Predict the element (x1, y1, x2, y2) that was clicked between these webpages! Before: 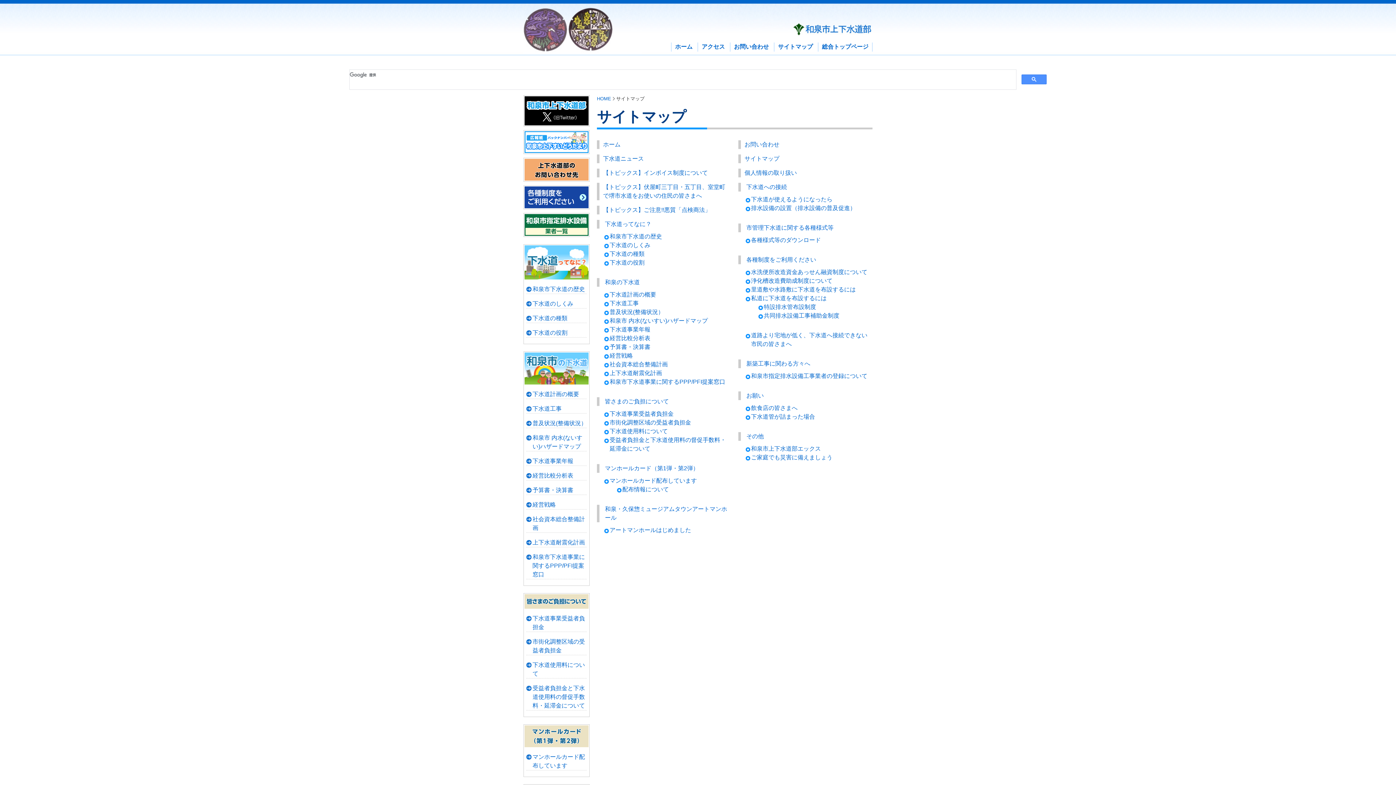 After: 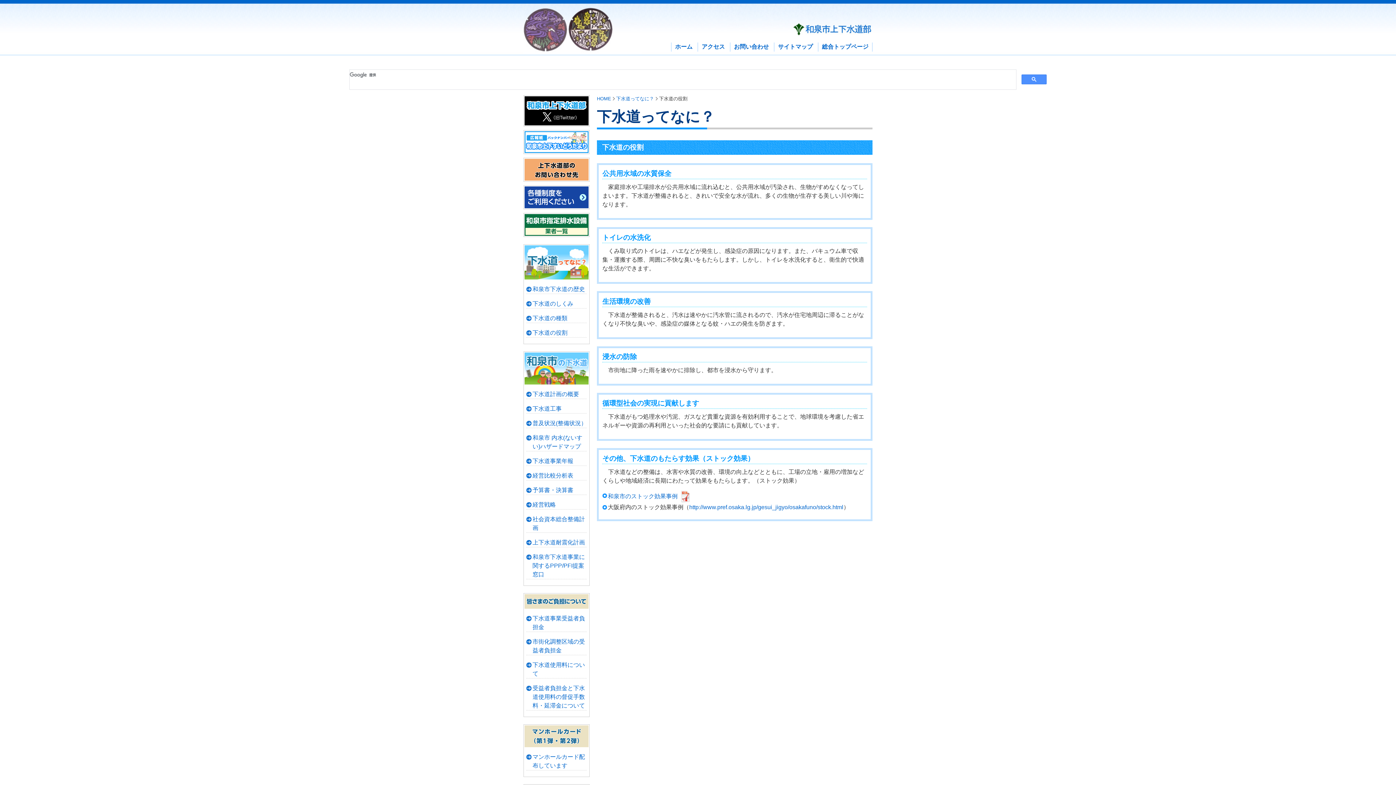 Action: label: 下水道の役割 bbox: (609, 259, 644, 265)